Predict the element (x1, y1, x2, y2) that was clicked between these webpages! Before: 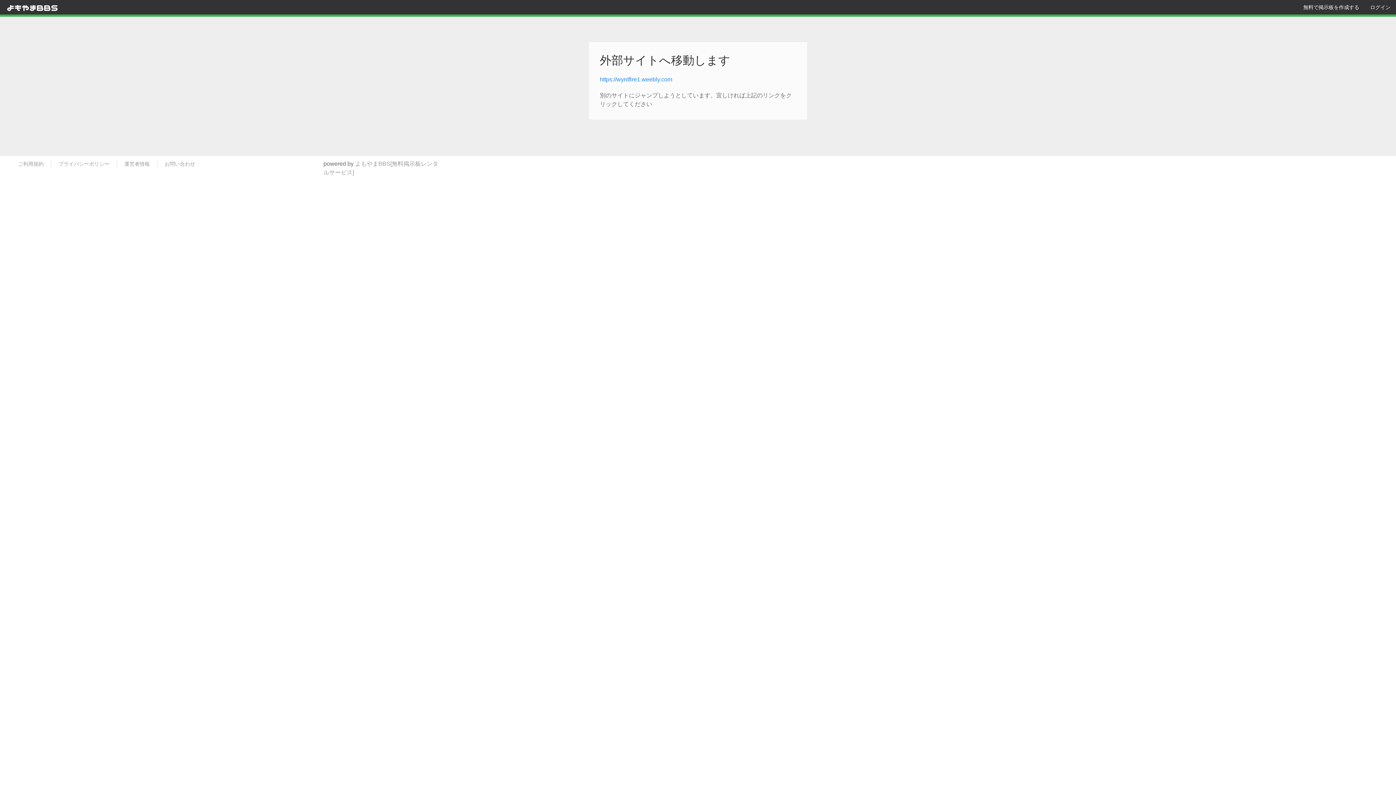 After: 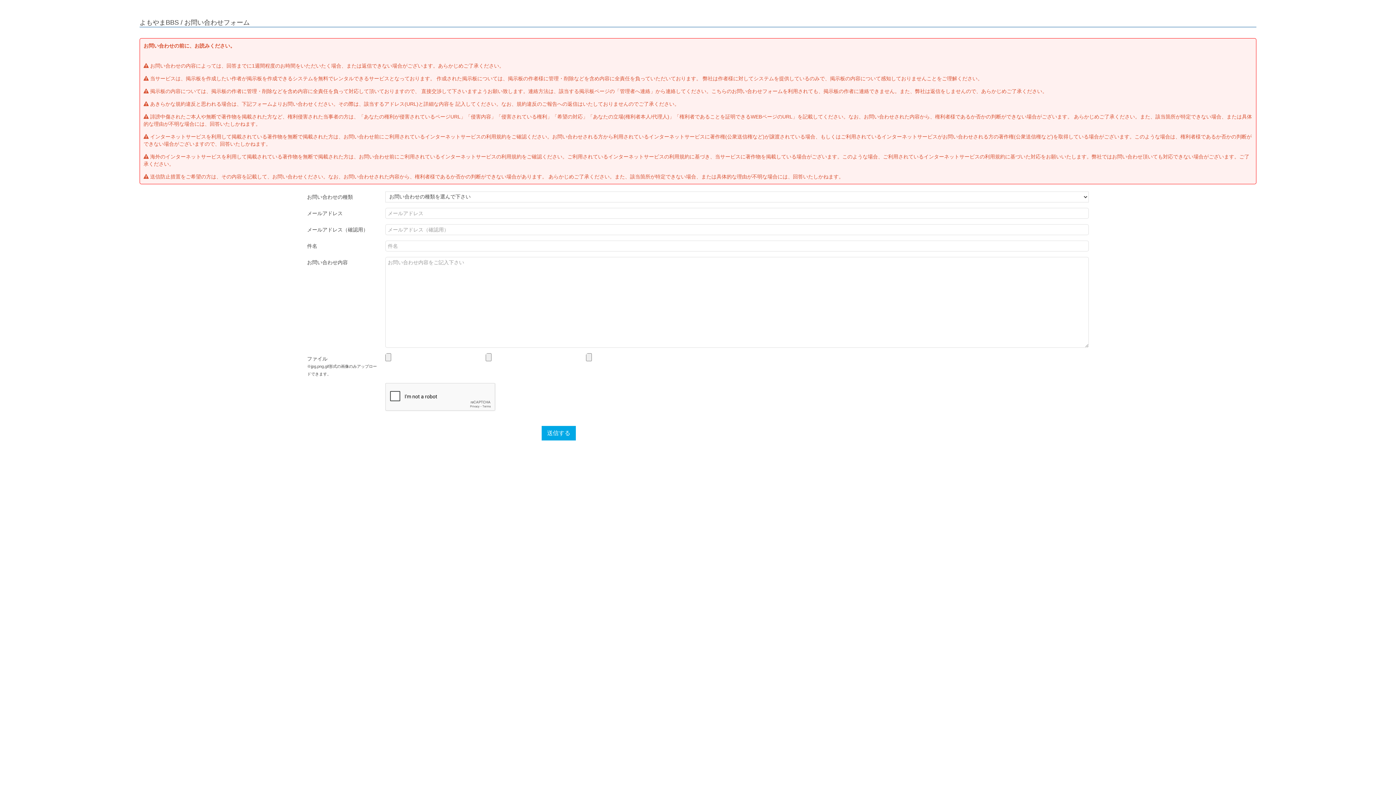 Action: label: お問い合わせ bbox: (164, 160, 195, 167)